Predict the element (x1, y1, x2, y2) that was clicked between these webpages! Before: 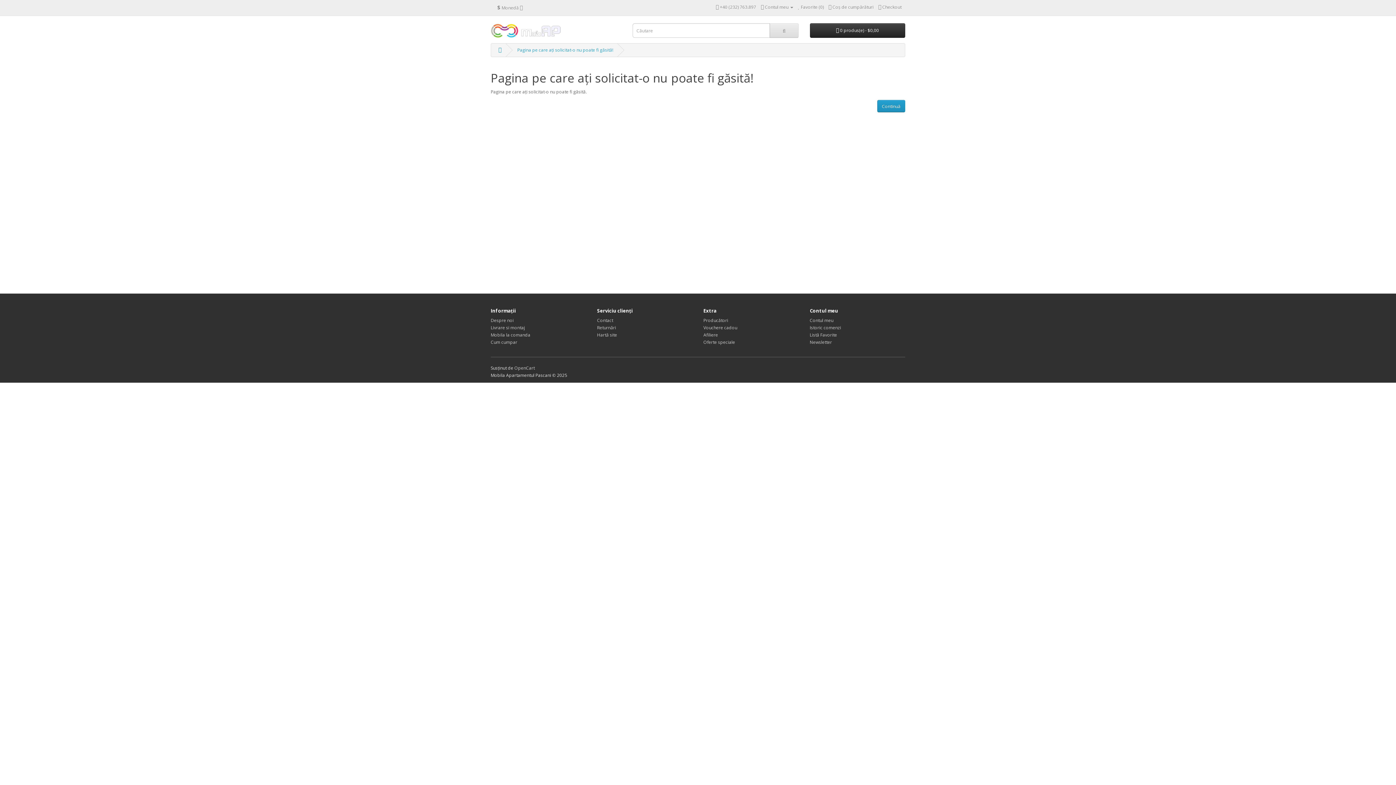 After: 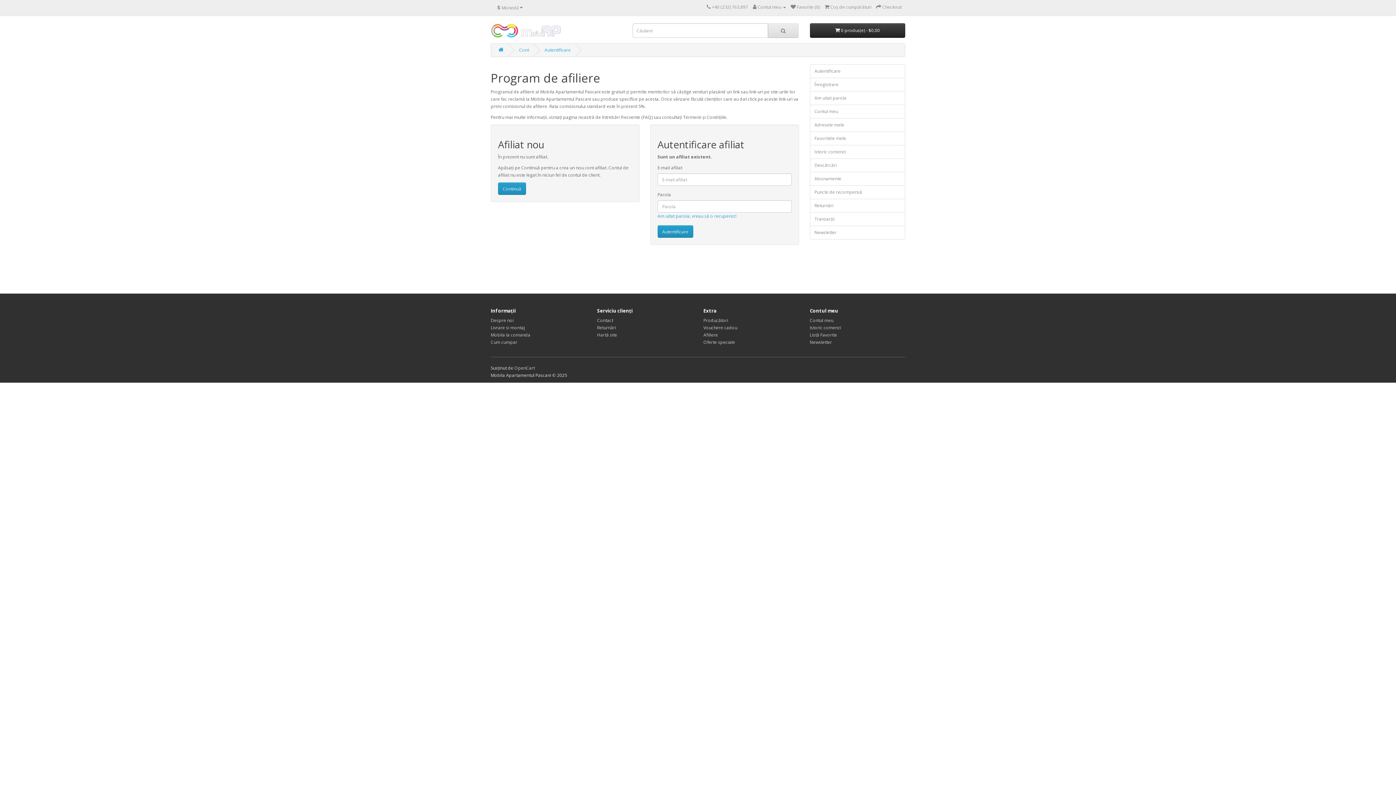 Action: bbox: (703, 332, 718, 338) label: Afiliere